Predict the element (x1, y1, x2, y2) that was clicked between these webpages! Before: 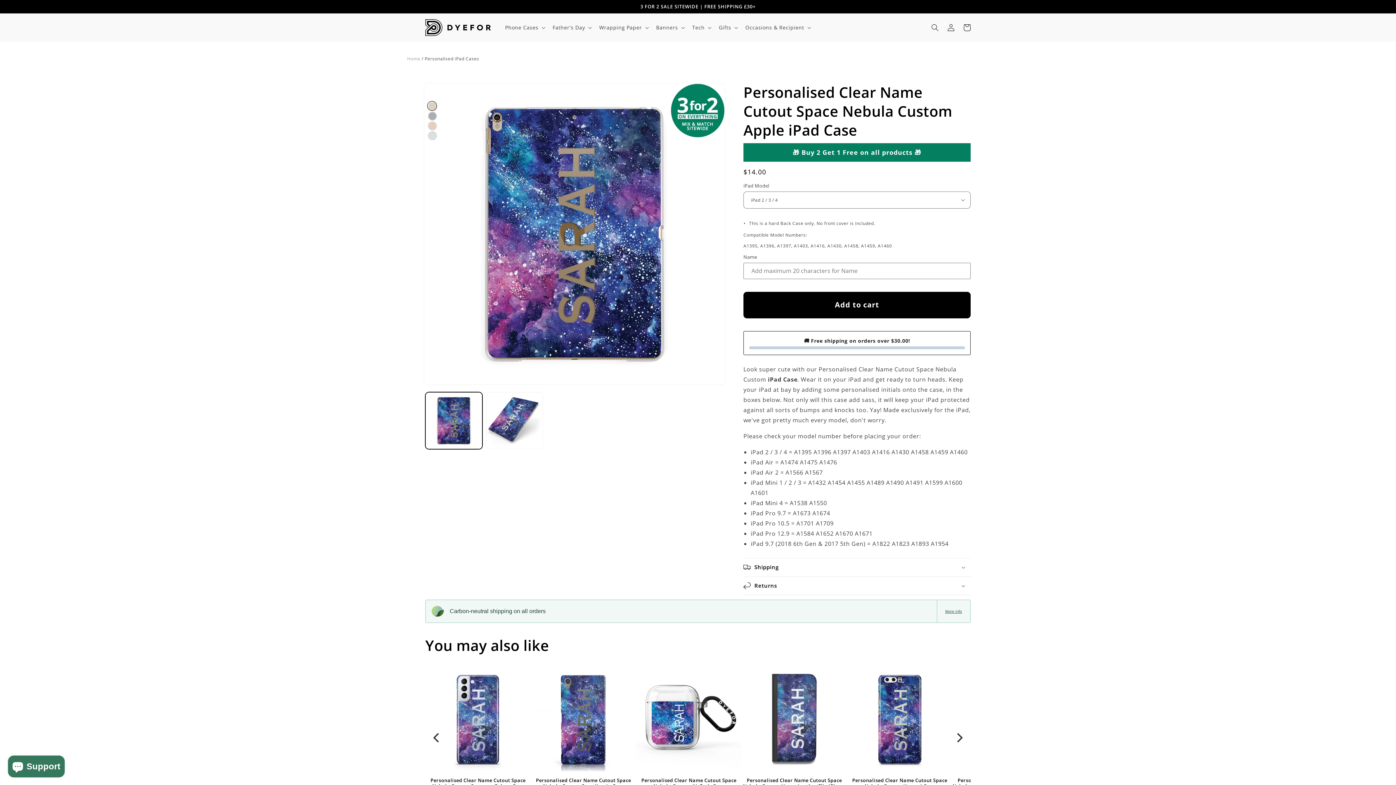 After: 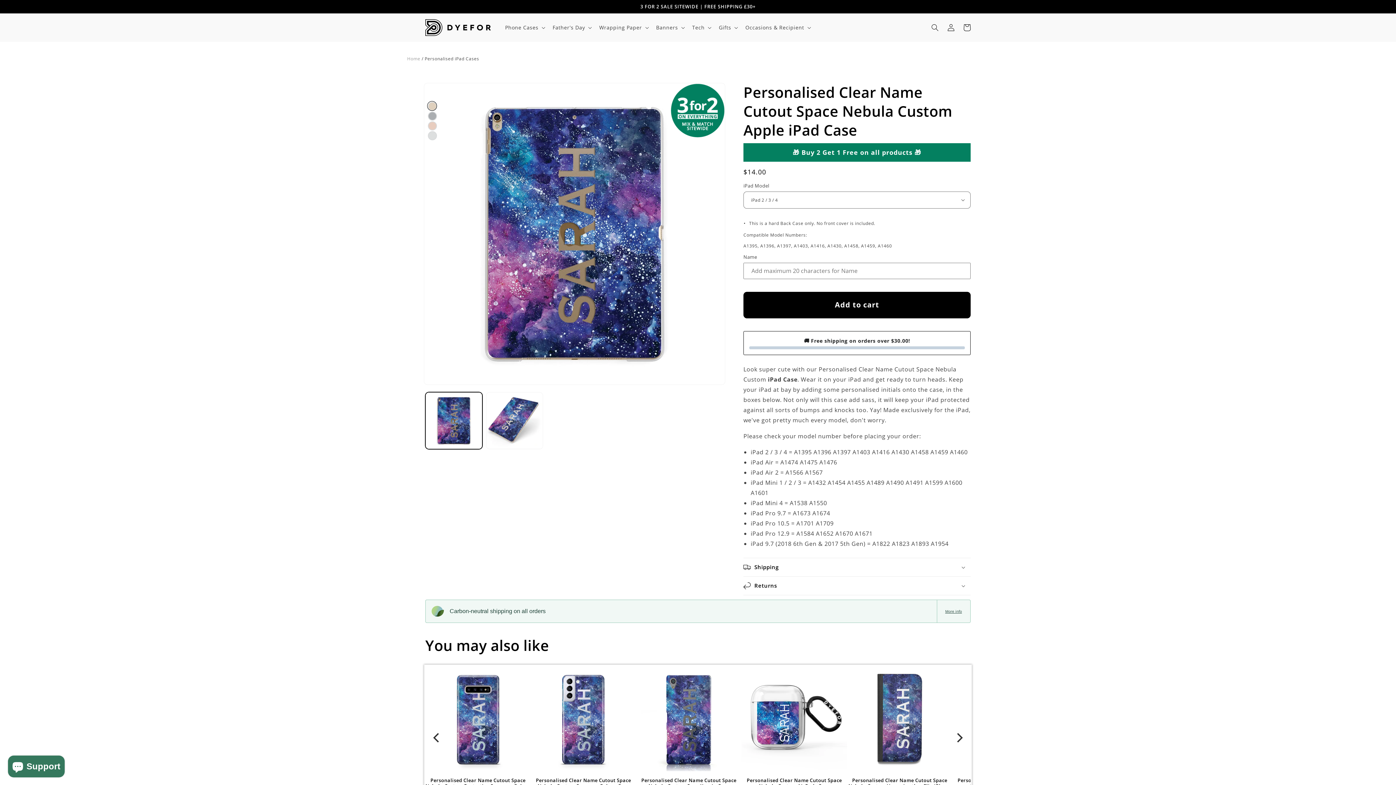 Action: label: Previous bbox: (429, 730, 445, 746)